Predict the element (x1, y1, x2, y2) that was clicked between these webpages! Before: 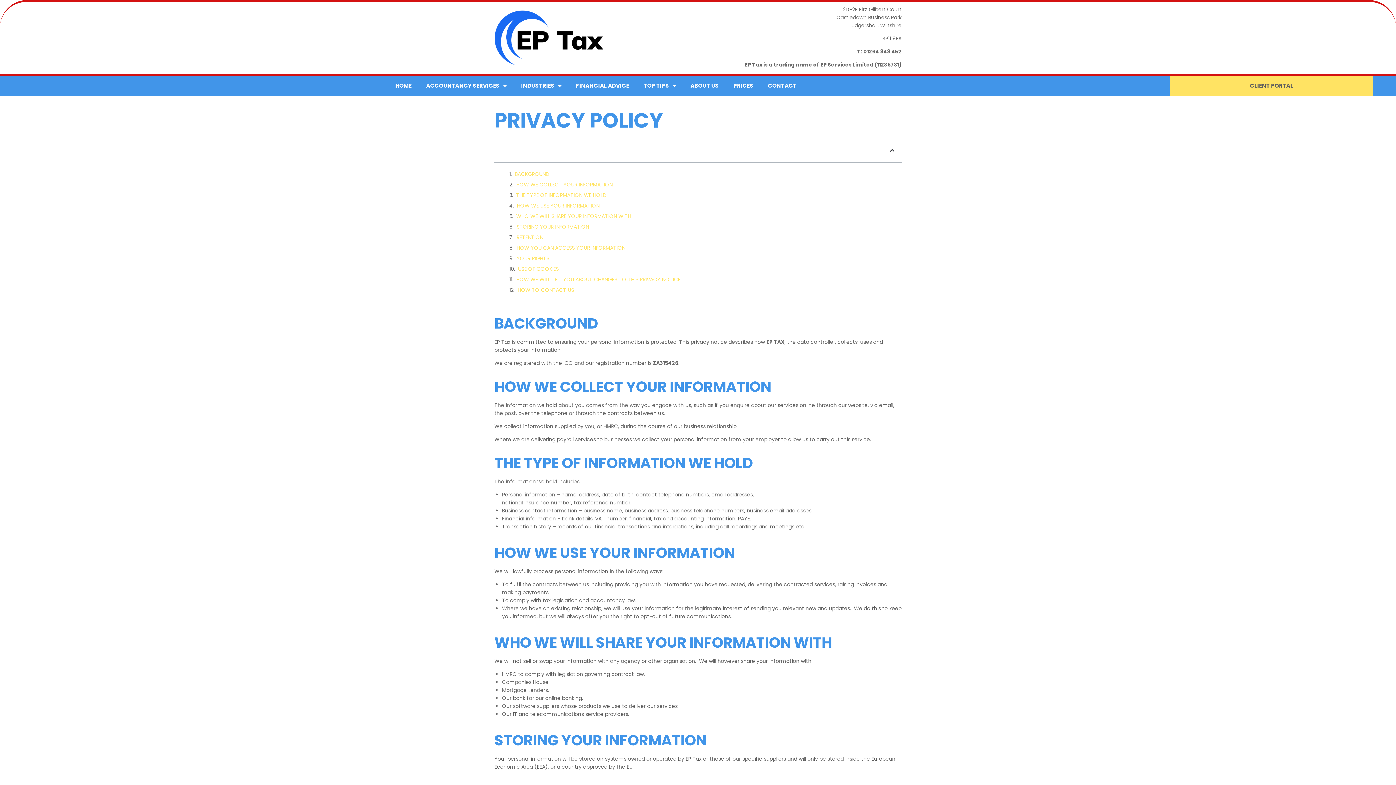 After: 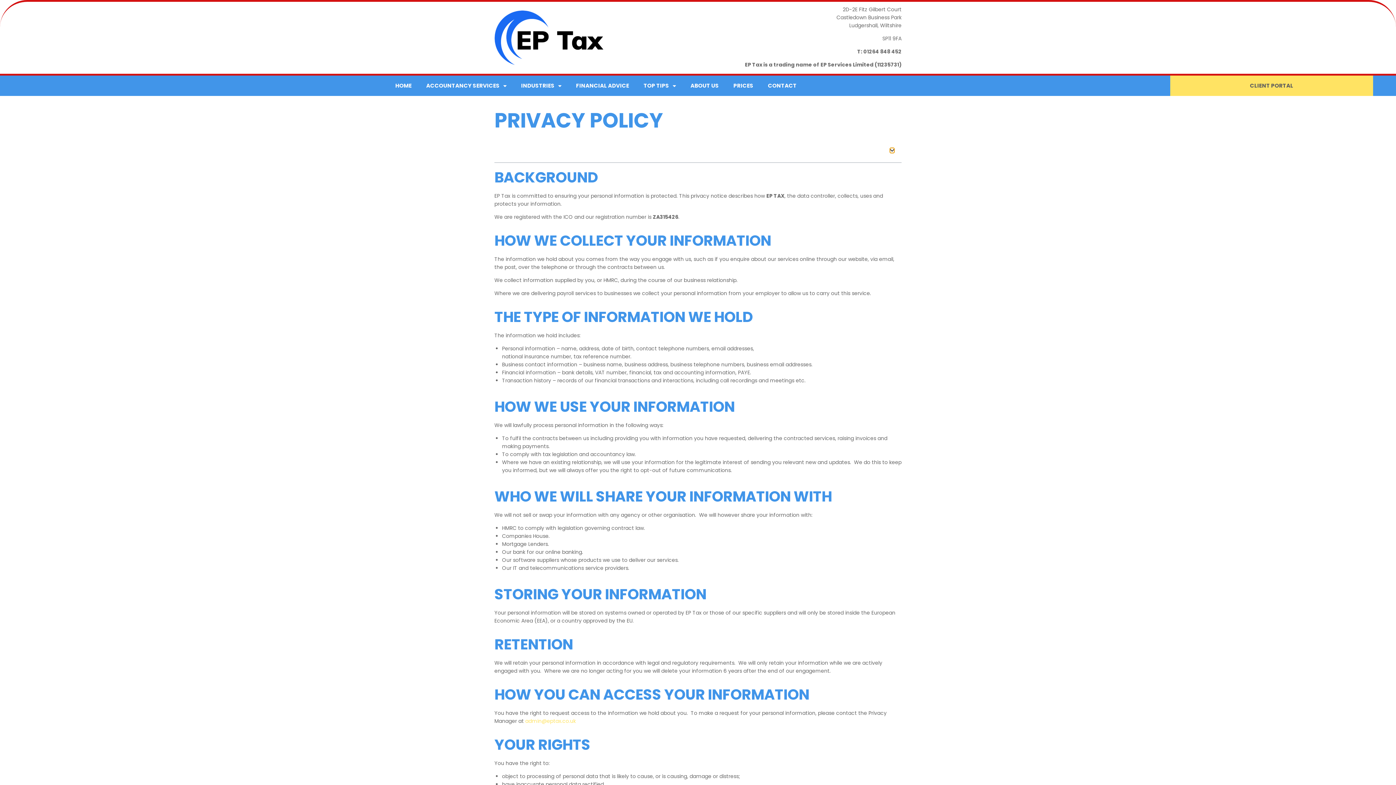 Action: label: Close table of contents bbox: (890, 147, 894, 152)